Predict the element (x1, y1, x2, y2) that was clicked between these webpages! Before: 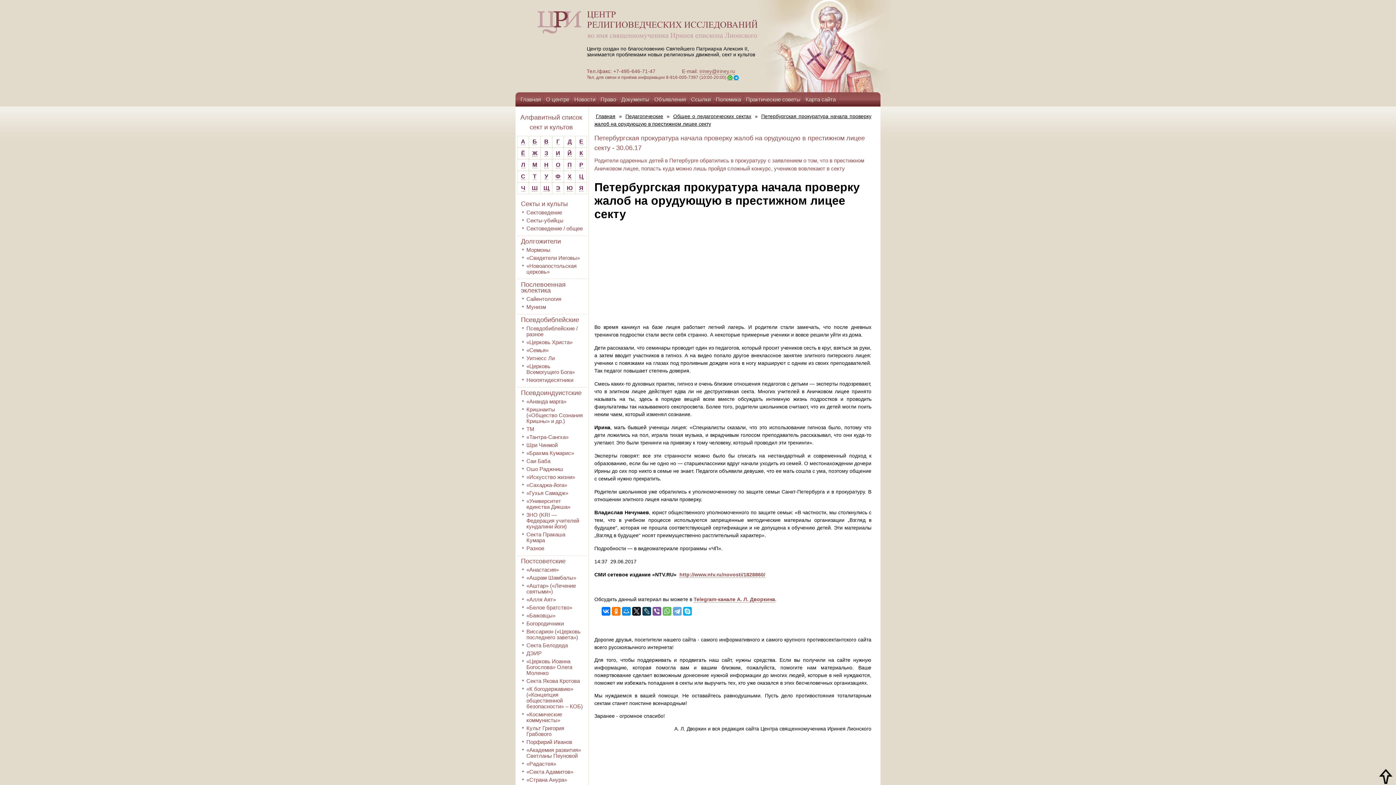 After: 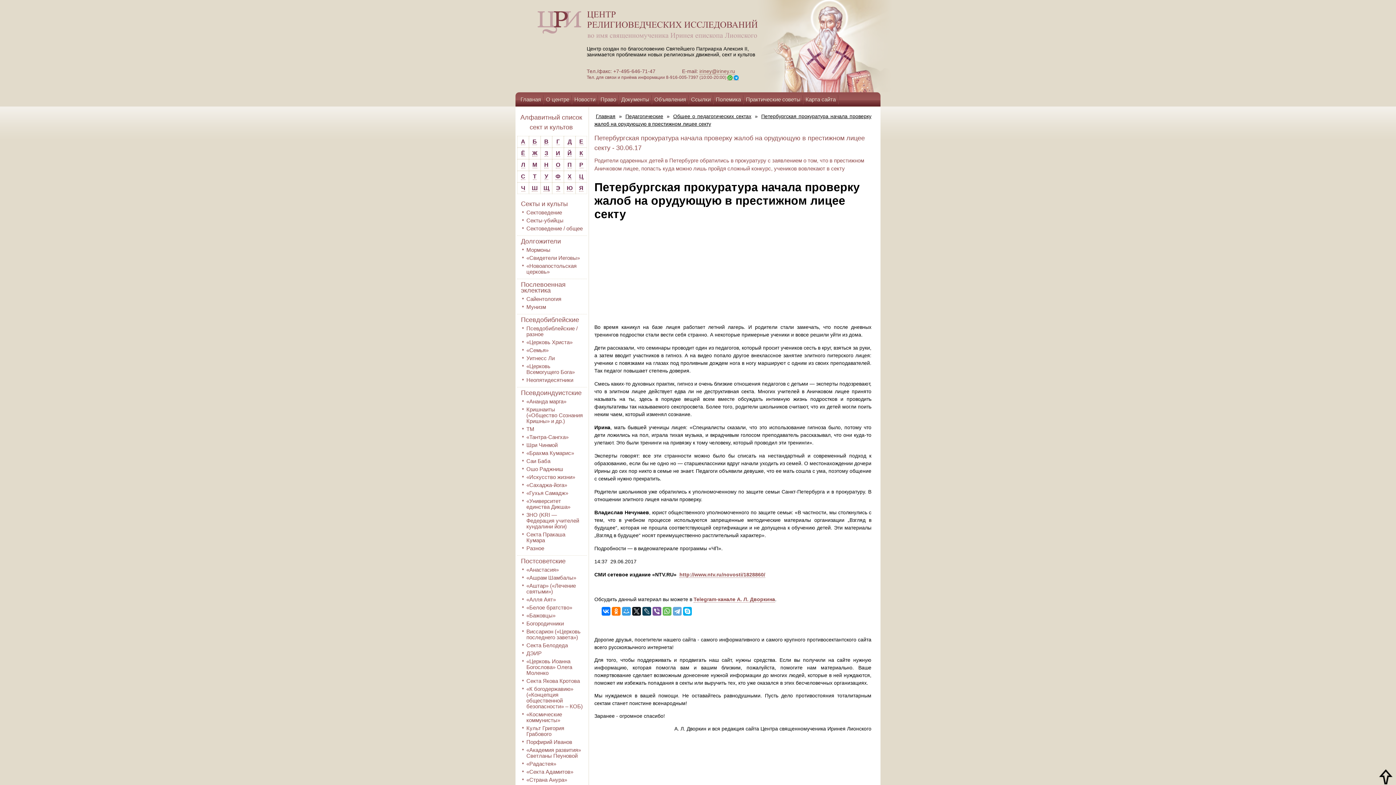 Action: bbox: (622, 607, 630, 616)